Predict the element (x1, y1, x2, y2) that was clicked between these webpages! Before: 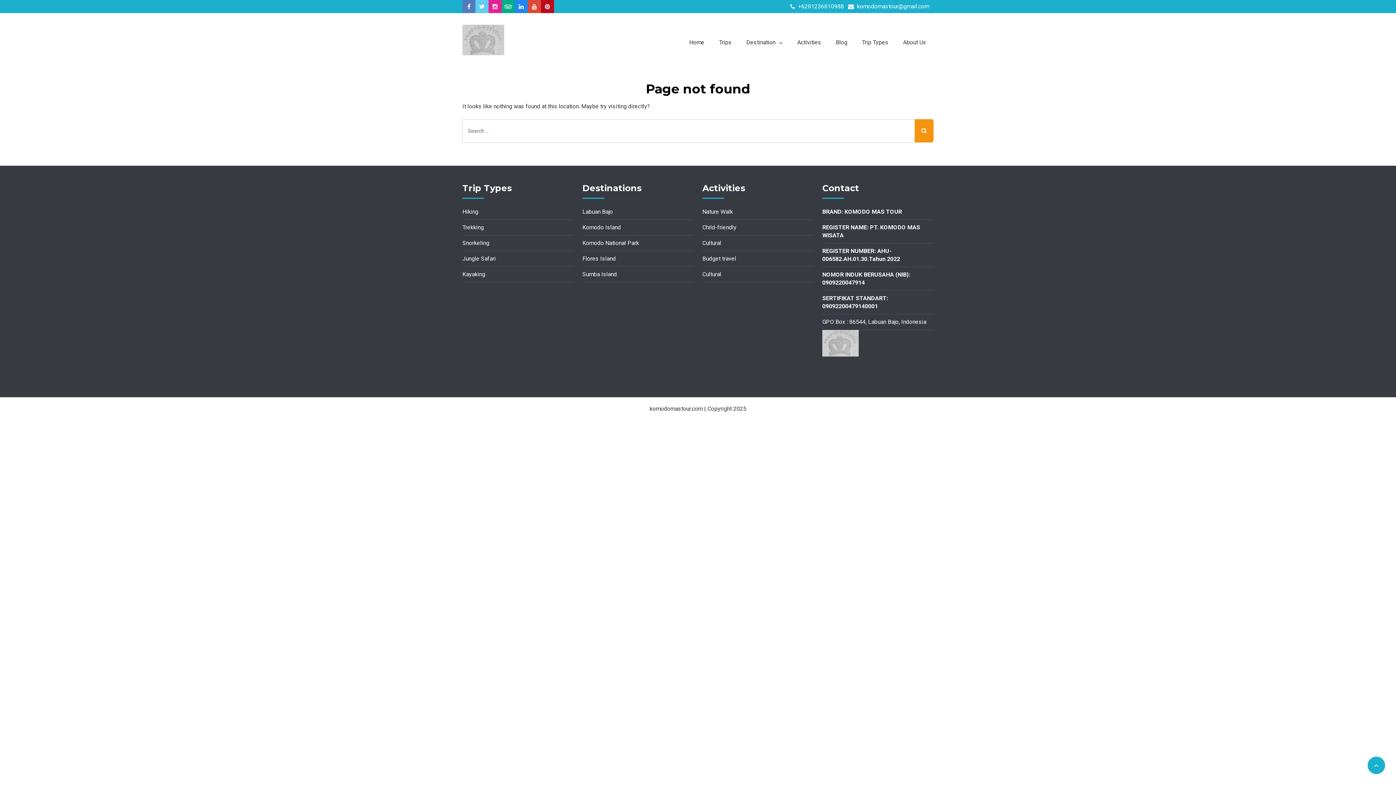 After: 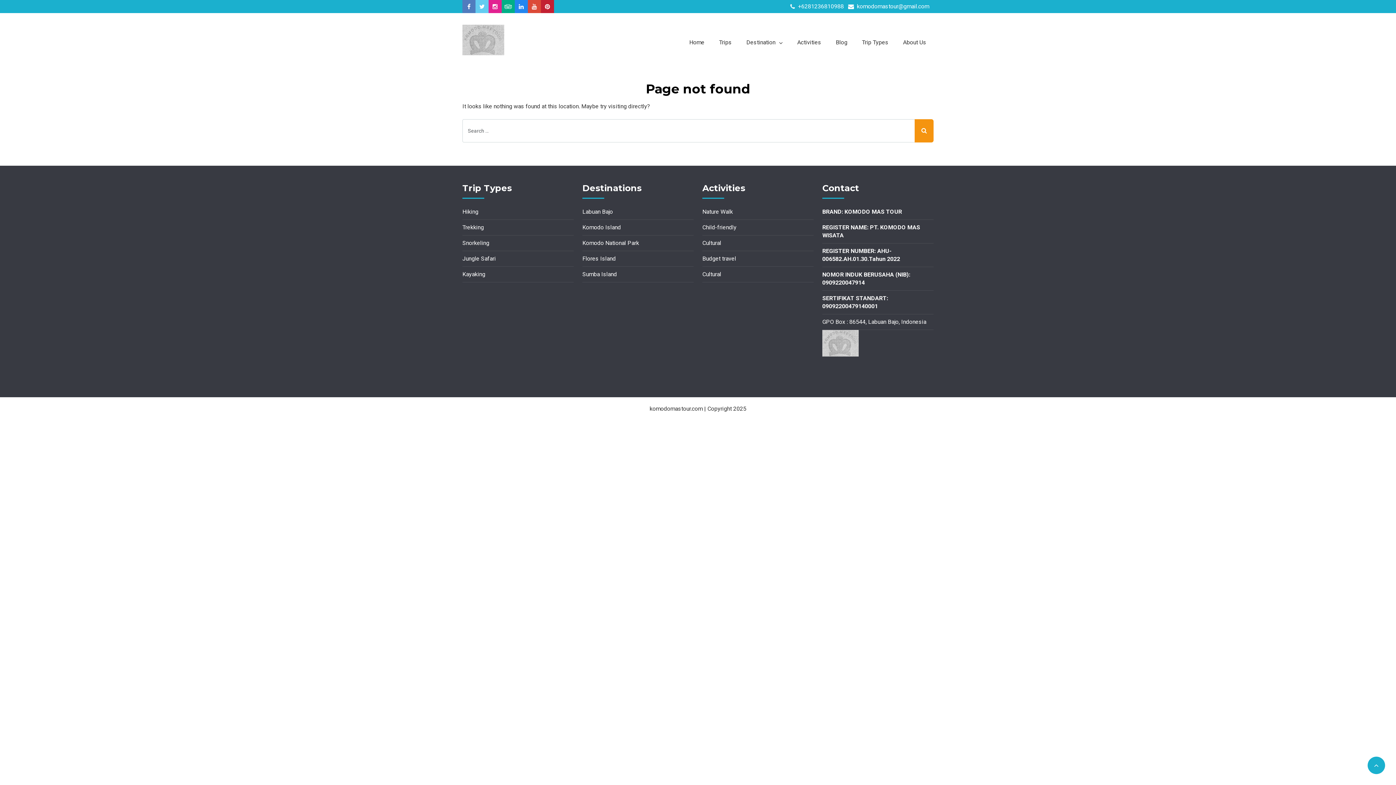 Action: bbox: (541, 0, 554, 13)